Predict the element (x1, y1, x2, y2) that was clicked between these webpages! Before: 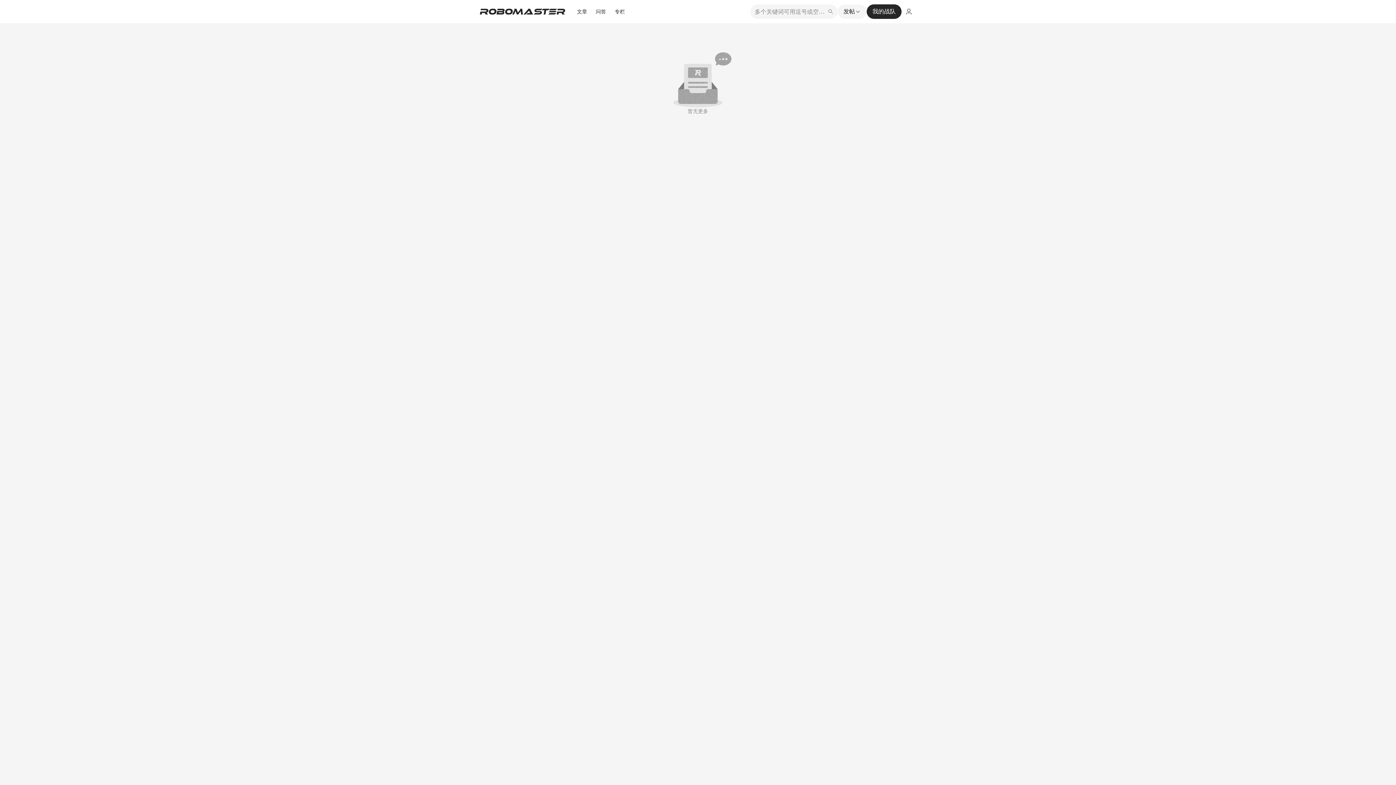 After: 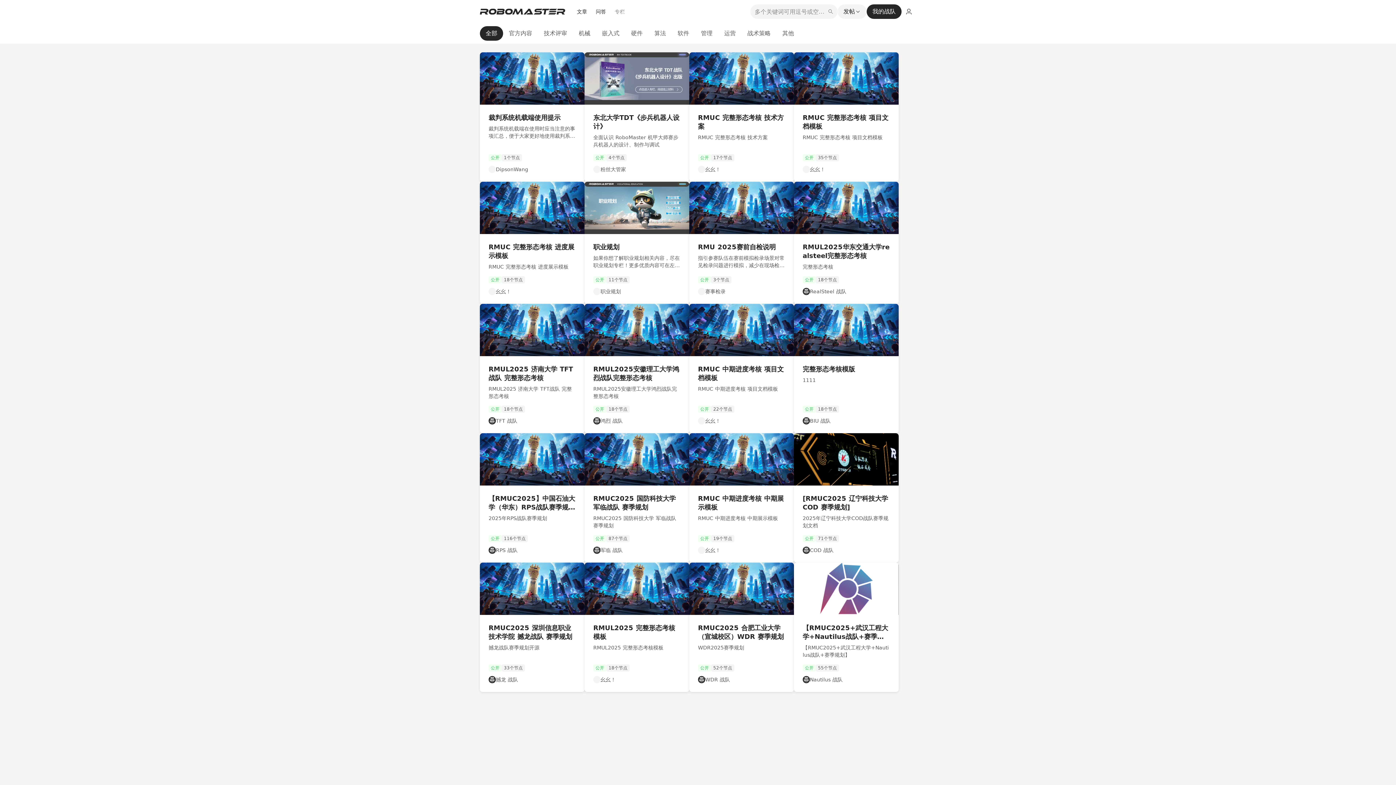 Action: bbox: (614, 8, 625, 15) label: 专栏